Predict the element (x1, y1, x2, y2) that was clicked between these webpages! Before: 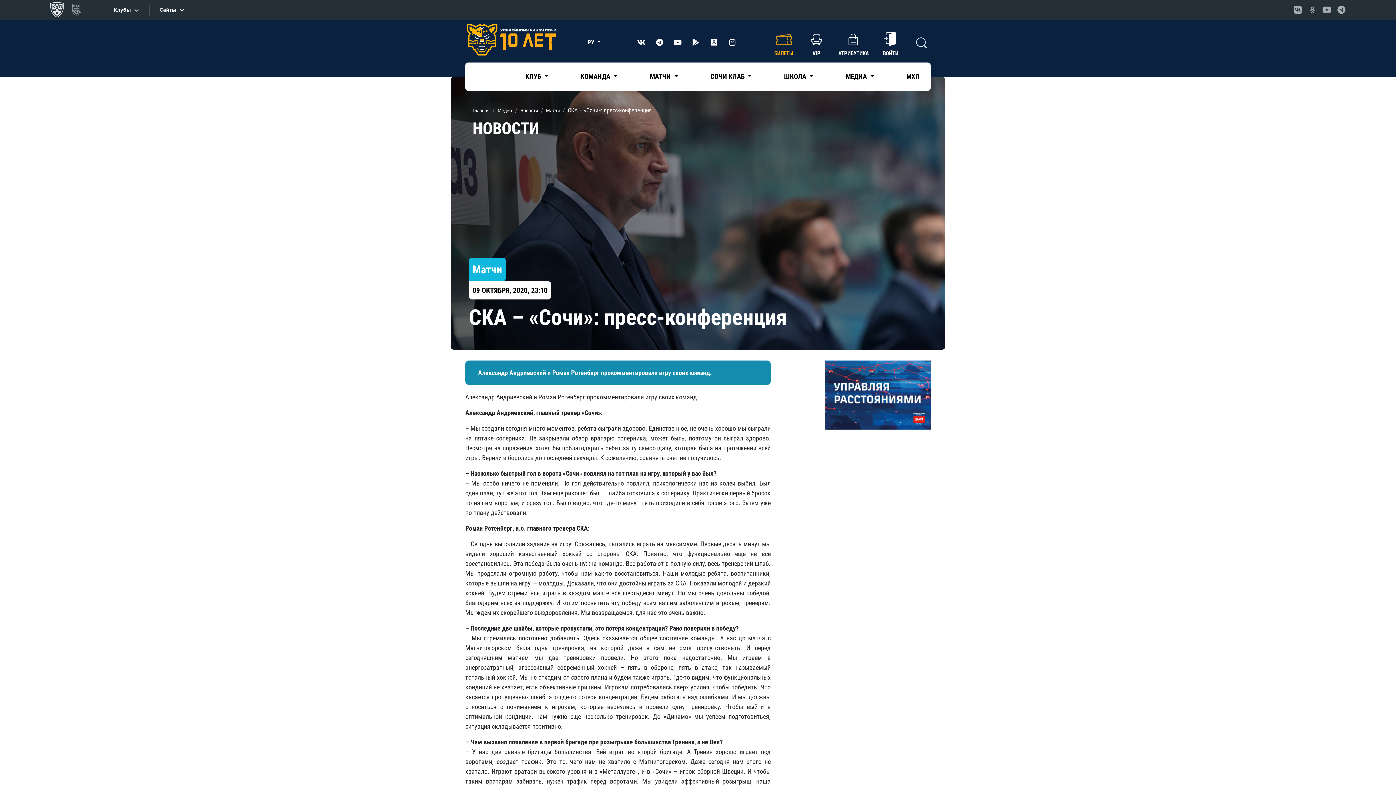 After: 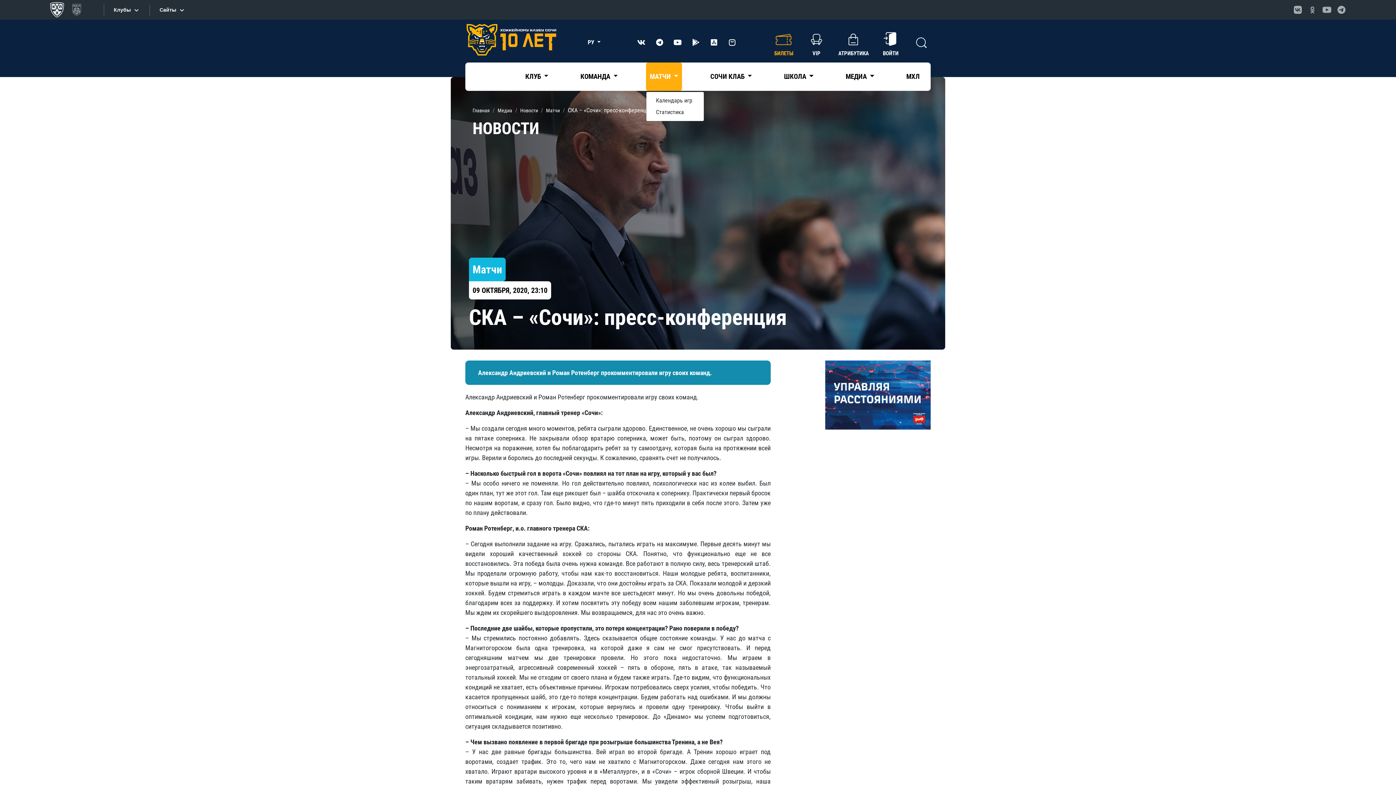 Action: bbox: (646, 62, 682, 90) label: МАТЧИ 